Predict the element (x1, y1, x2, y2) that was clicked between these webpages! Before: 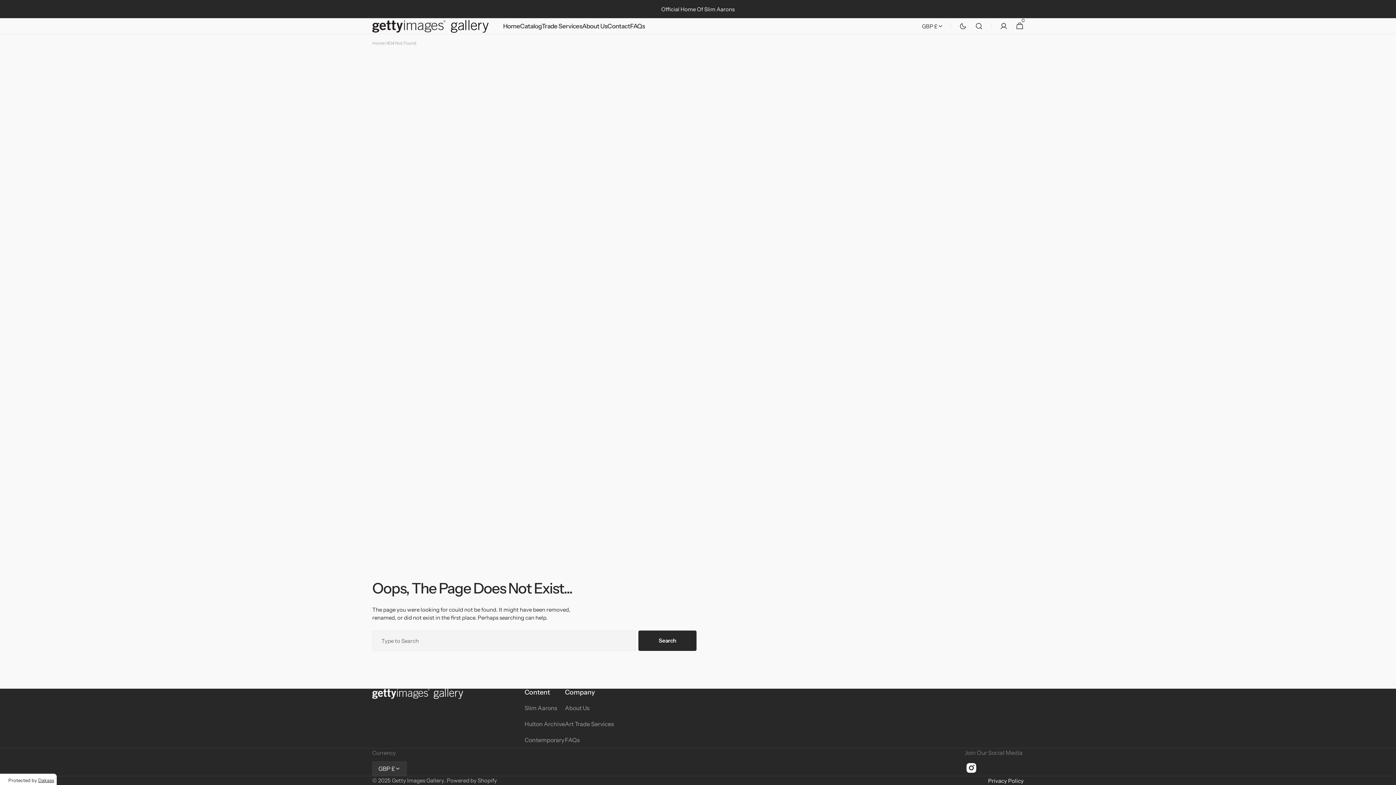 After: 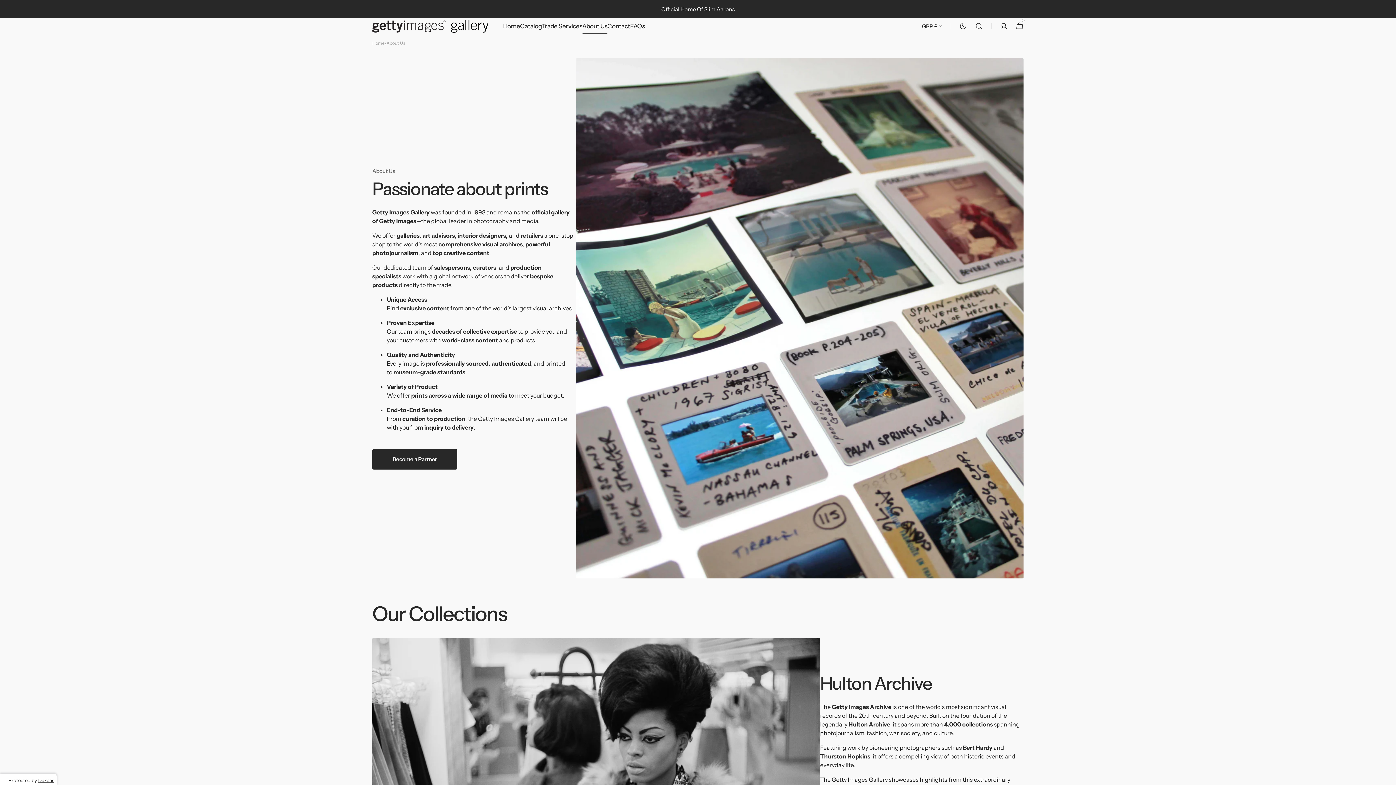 Action: label: About Us bbox: (582, 18, 607, 34)